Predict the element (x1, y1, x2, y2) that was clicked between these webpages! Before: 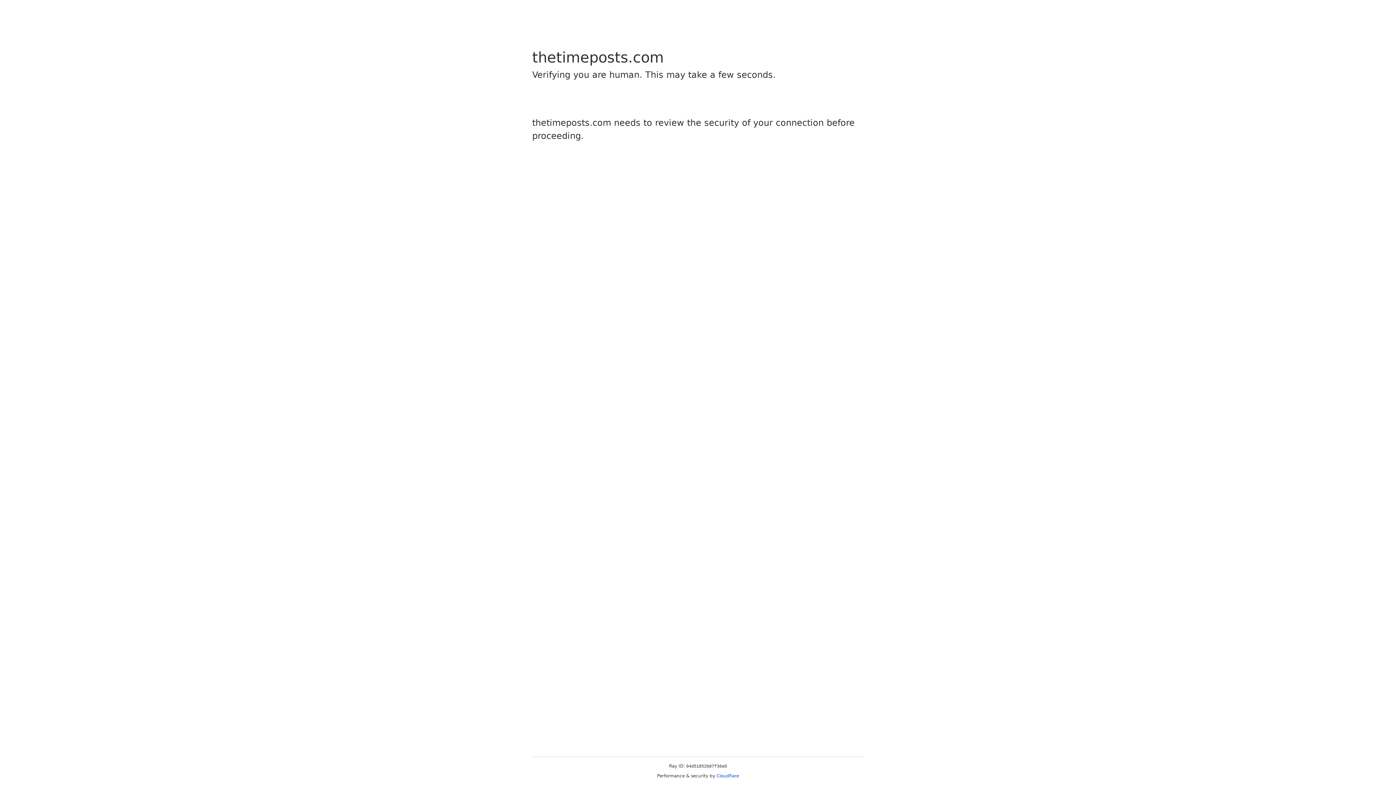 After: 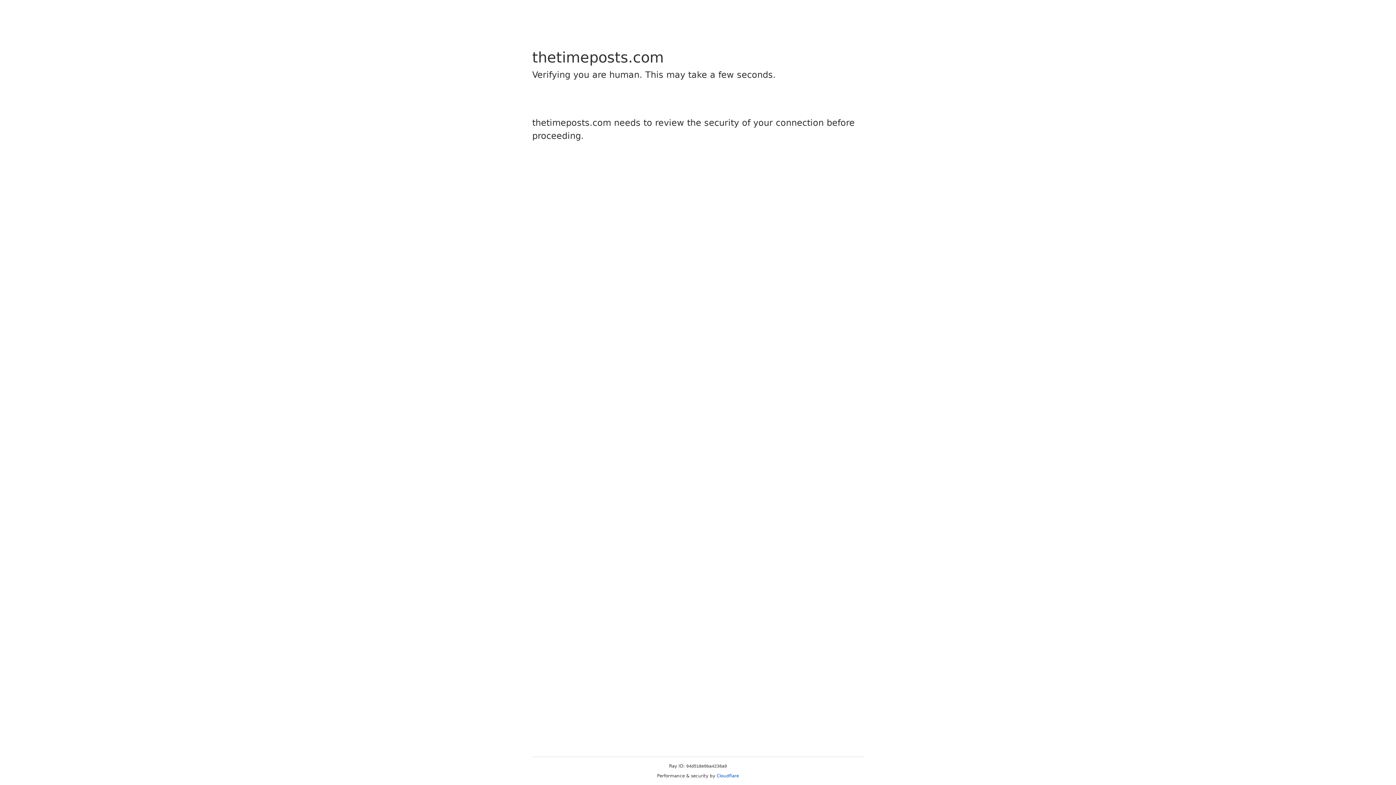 Action: bbox: (716, 773, 739, 778) label: Cloudflare